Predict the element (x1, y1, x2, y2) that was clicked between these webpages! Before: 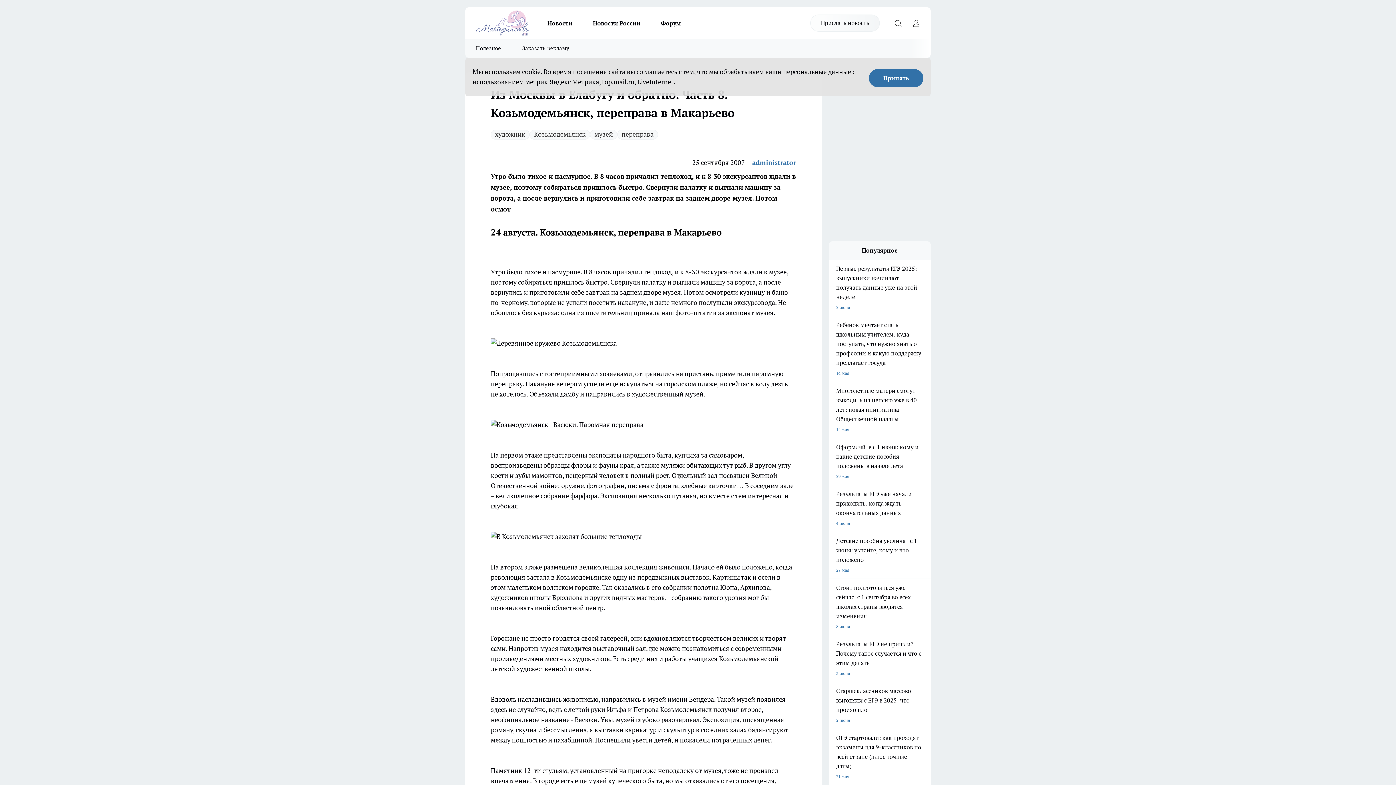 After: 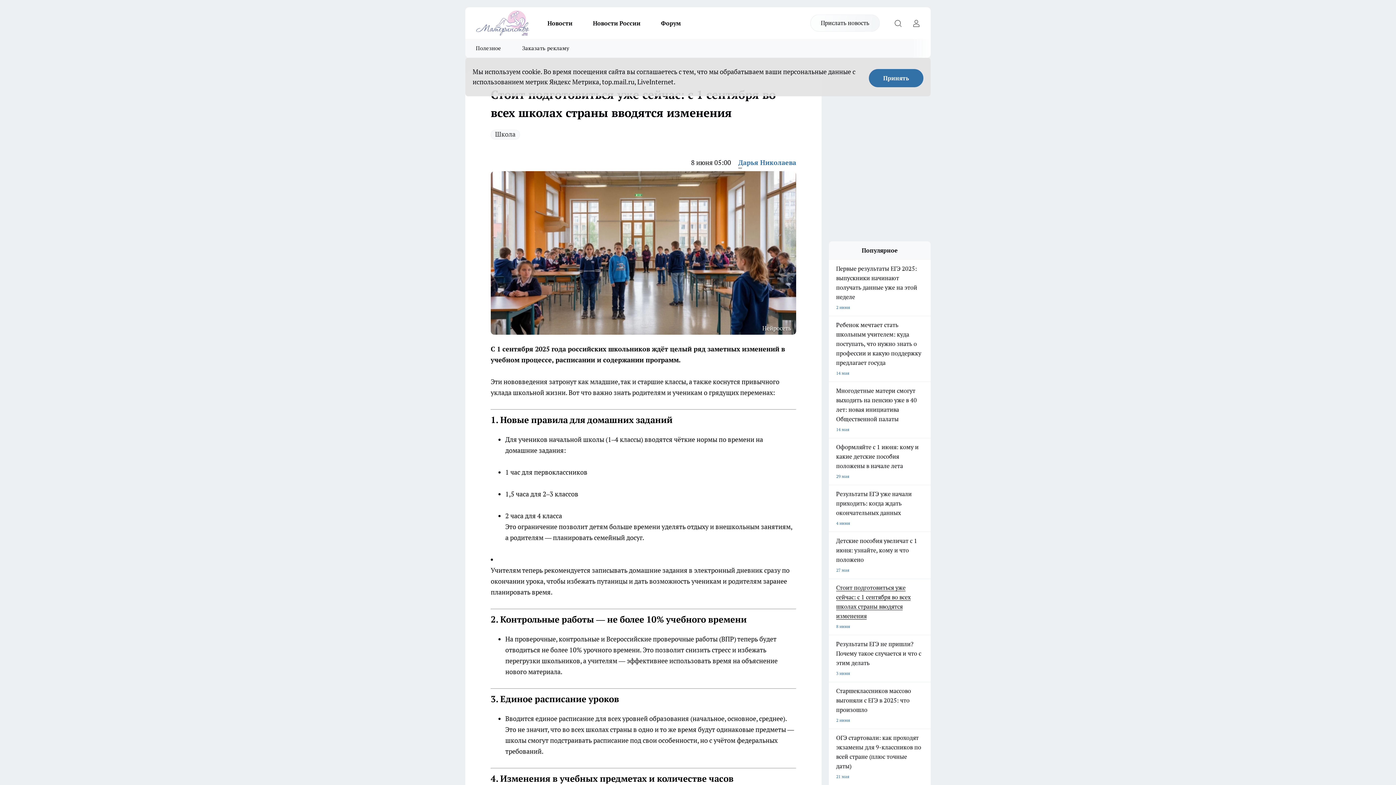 Action: bbox: (829, 583, 930, 631) label: Стоит подготовиться уже сейчас: с 1 сентября во всех школах страны вводятся изменения
8 июня